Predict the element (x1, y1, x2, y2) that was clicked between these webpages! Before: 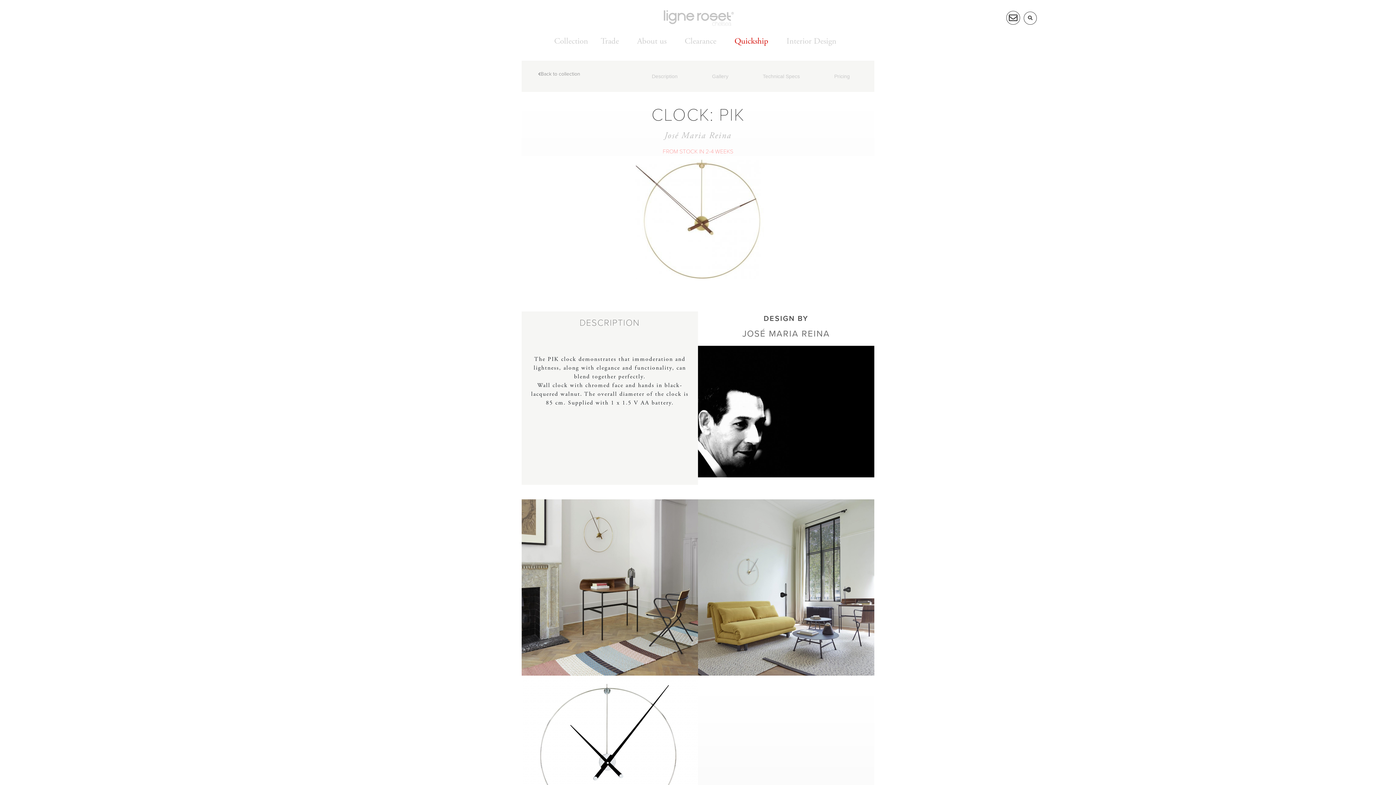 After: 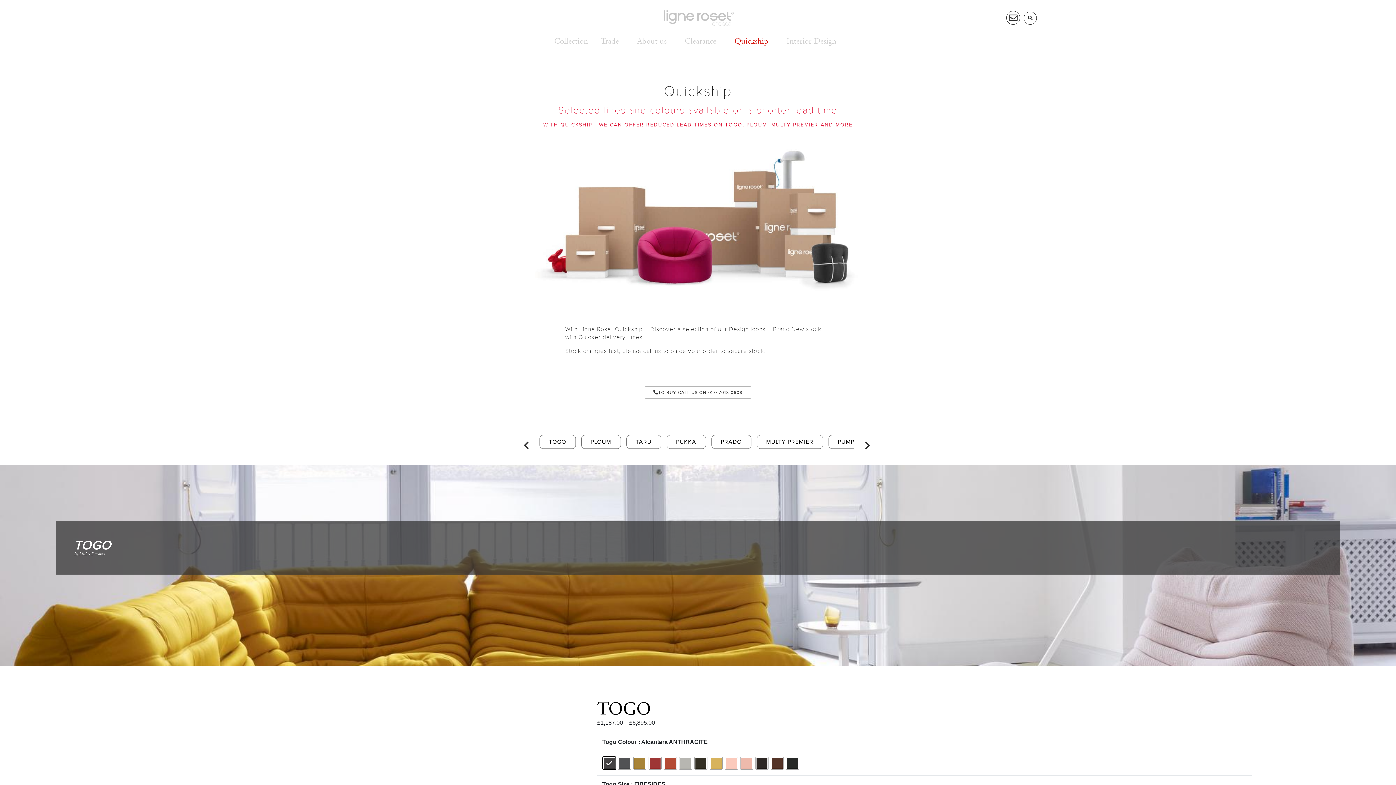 Action: bbox: (727, 32, 775, 50) label: Quickship